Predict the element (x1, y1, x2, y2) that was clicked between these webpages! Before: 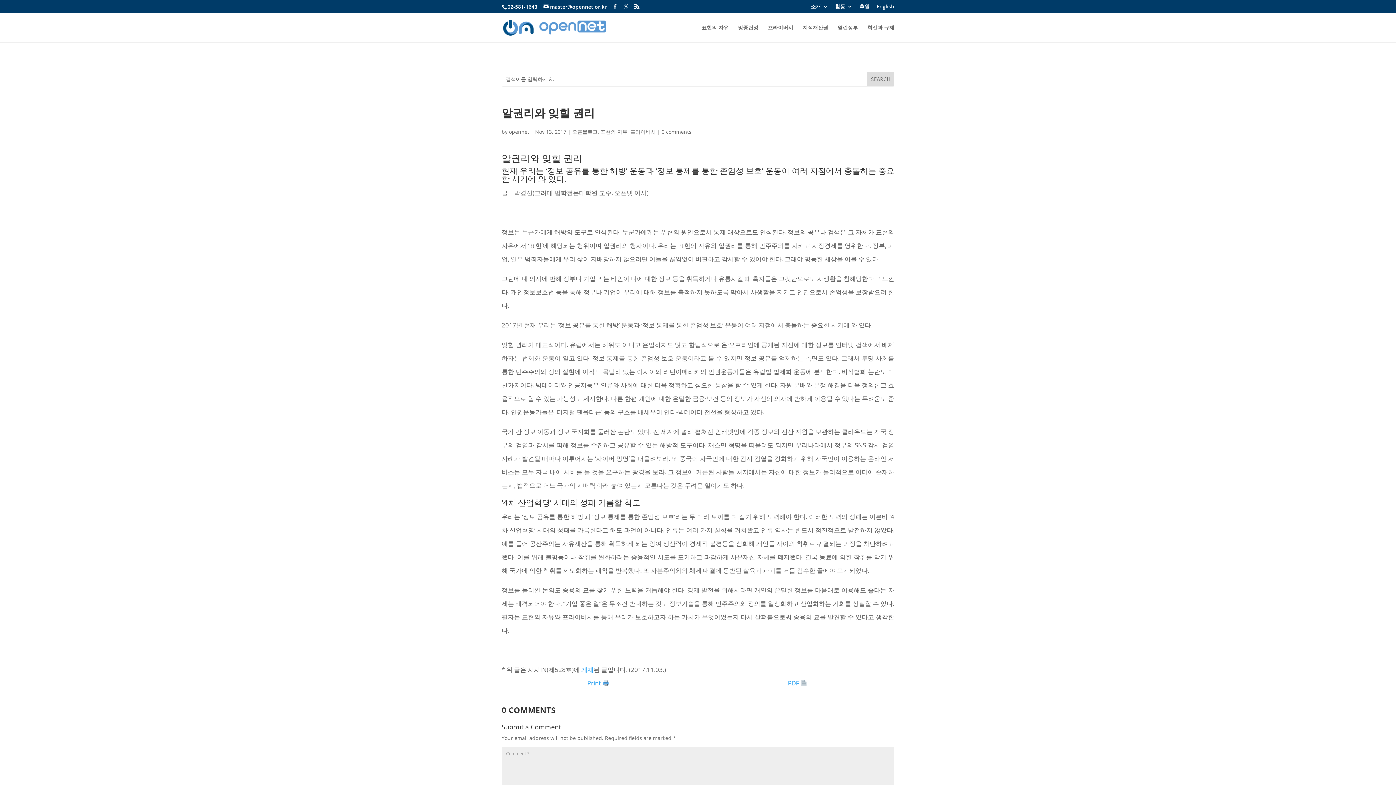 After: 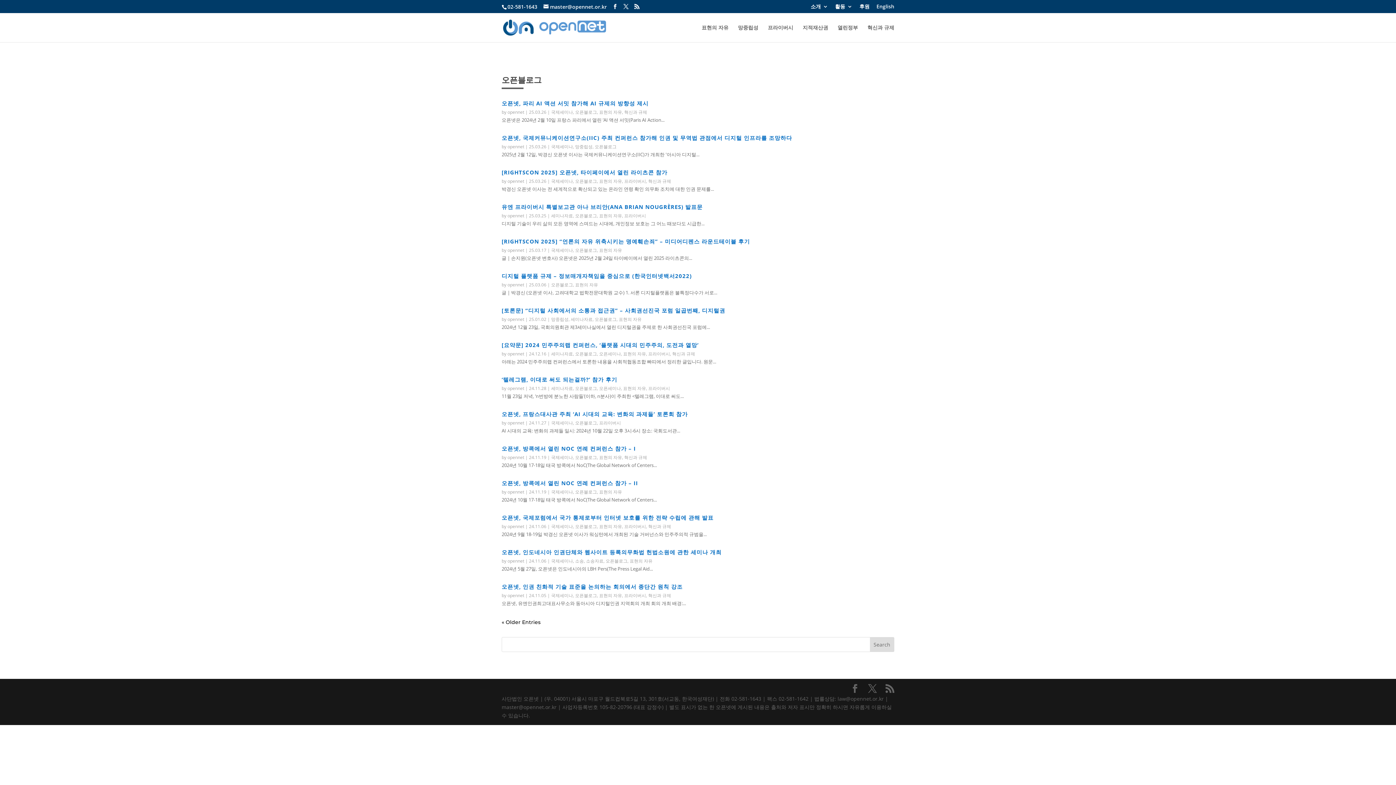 Action: bbox: (572, 128, 597, 135) label: 오픈블로그